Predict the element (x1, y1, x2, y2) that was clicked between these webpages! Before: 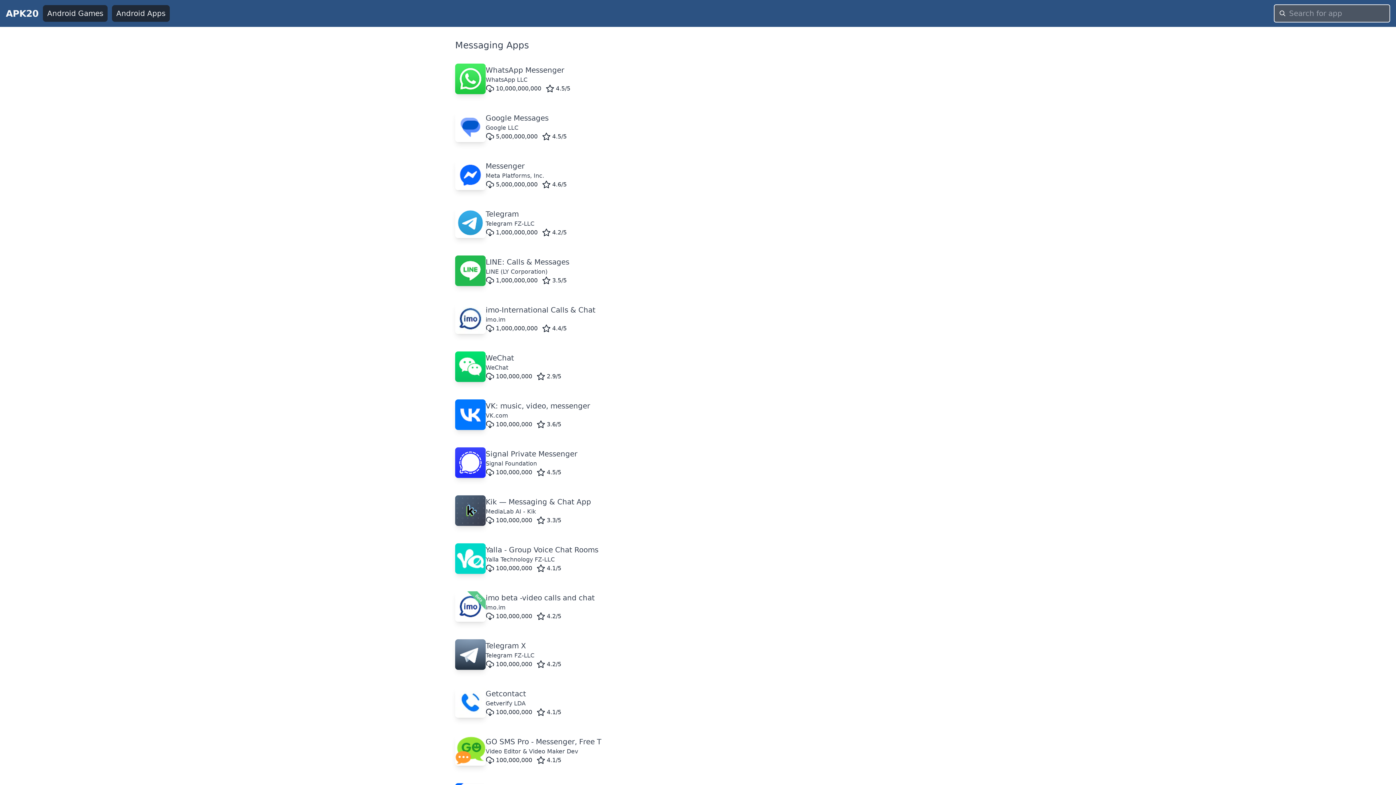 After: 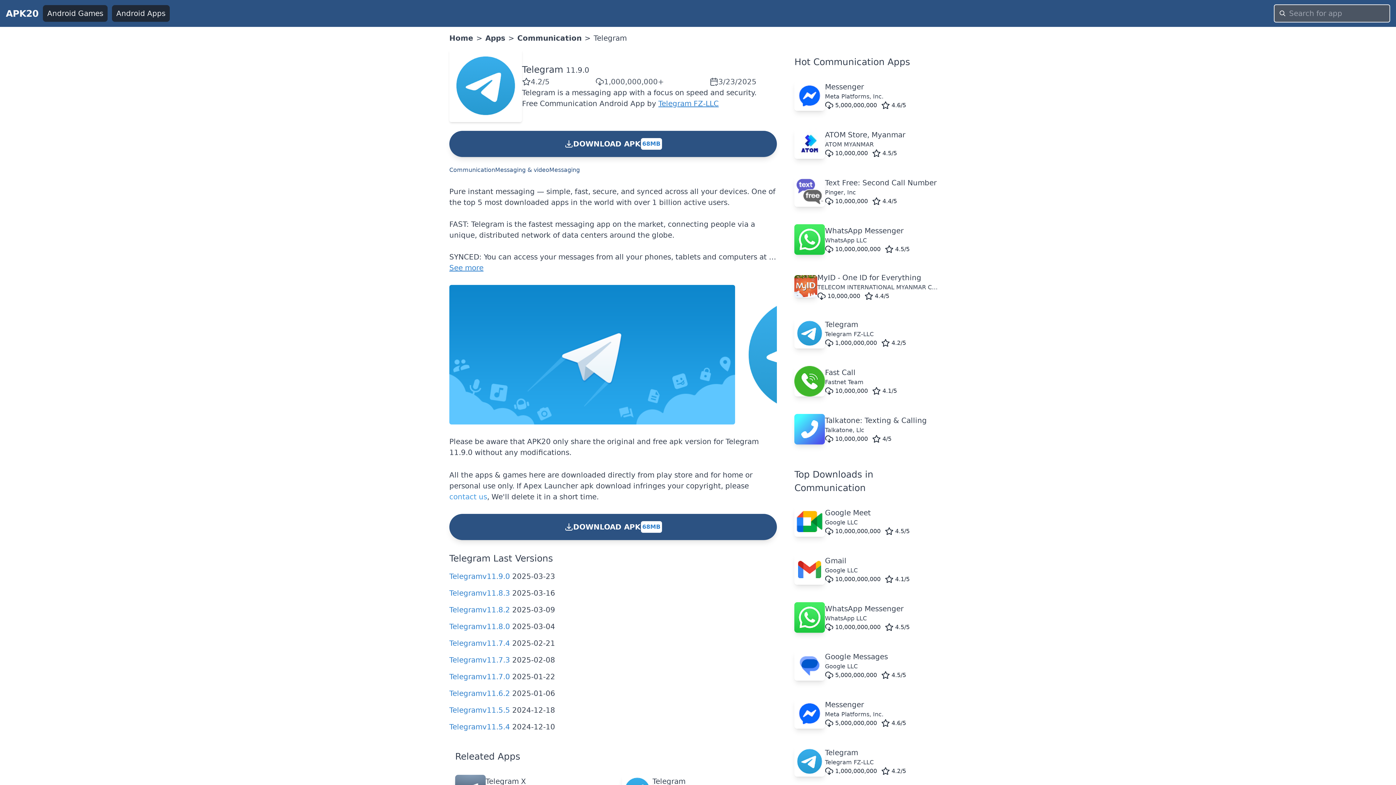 Action: label: Telegram
Telegram FZ-LLC
1,000,000,000
4.2/5 bbox: (449, 201, 946, 244)